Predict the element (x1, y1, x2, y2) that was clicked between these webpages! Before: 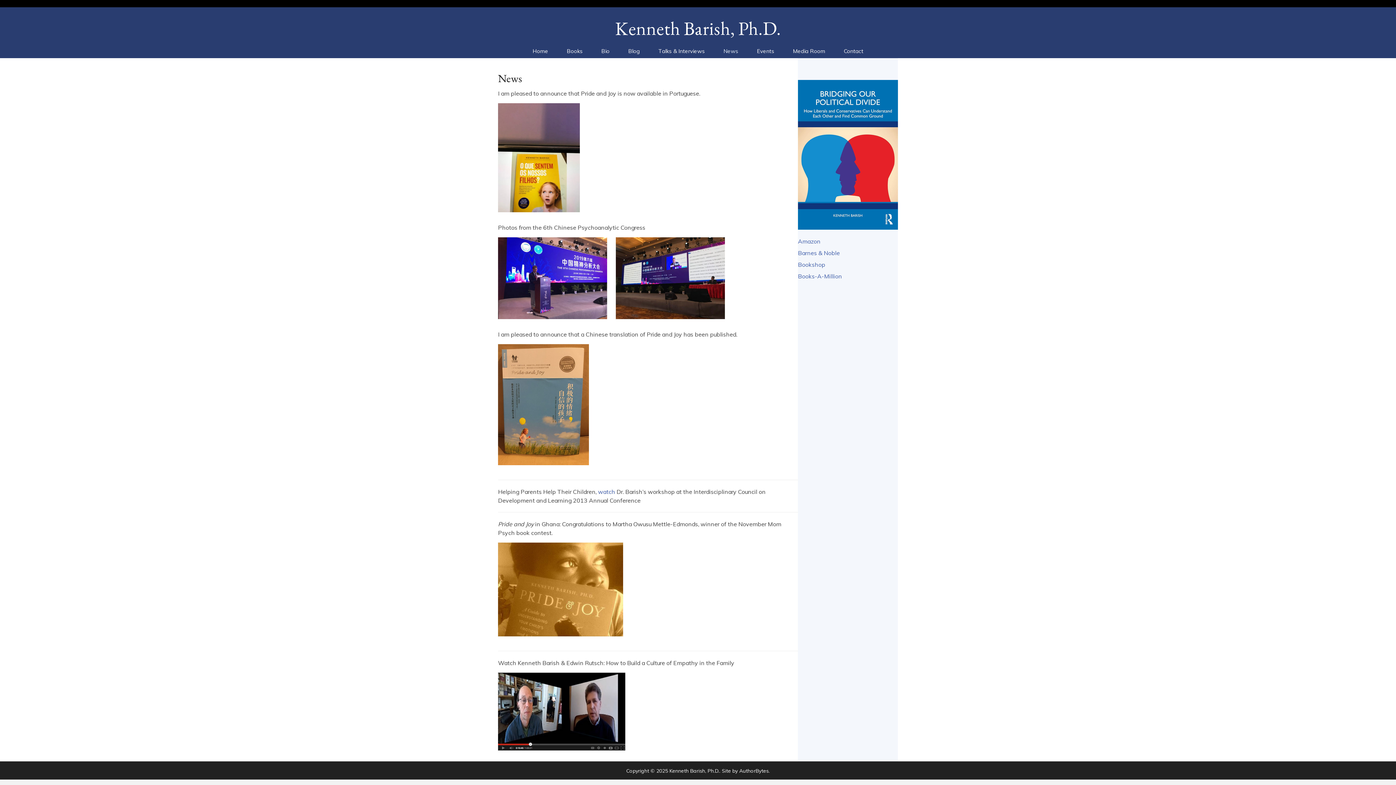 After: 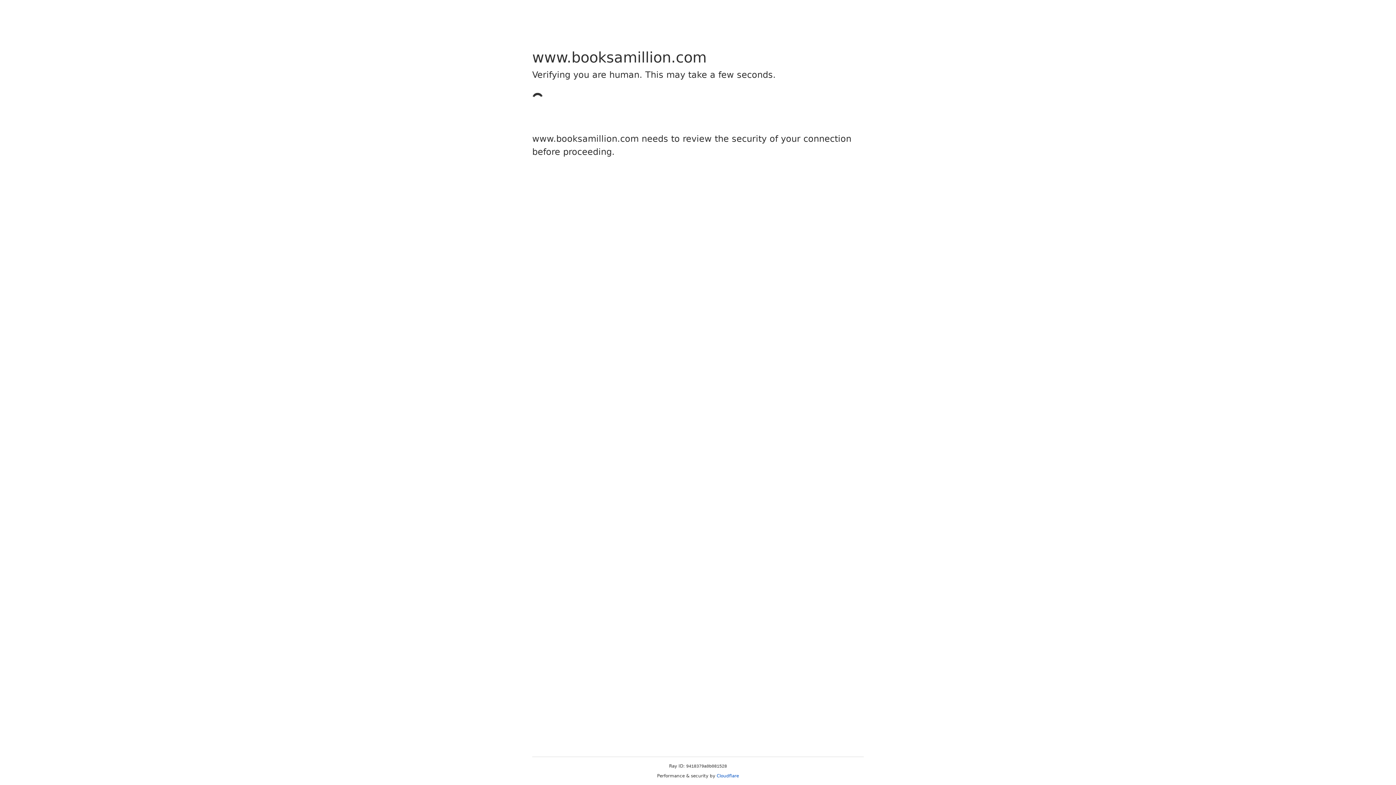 Action: label: Books-A-Million bbox: (798, 272, 842, 280)